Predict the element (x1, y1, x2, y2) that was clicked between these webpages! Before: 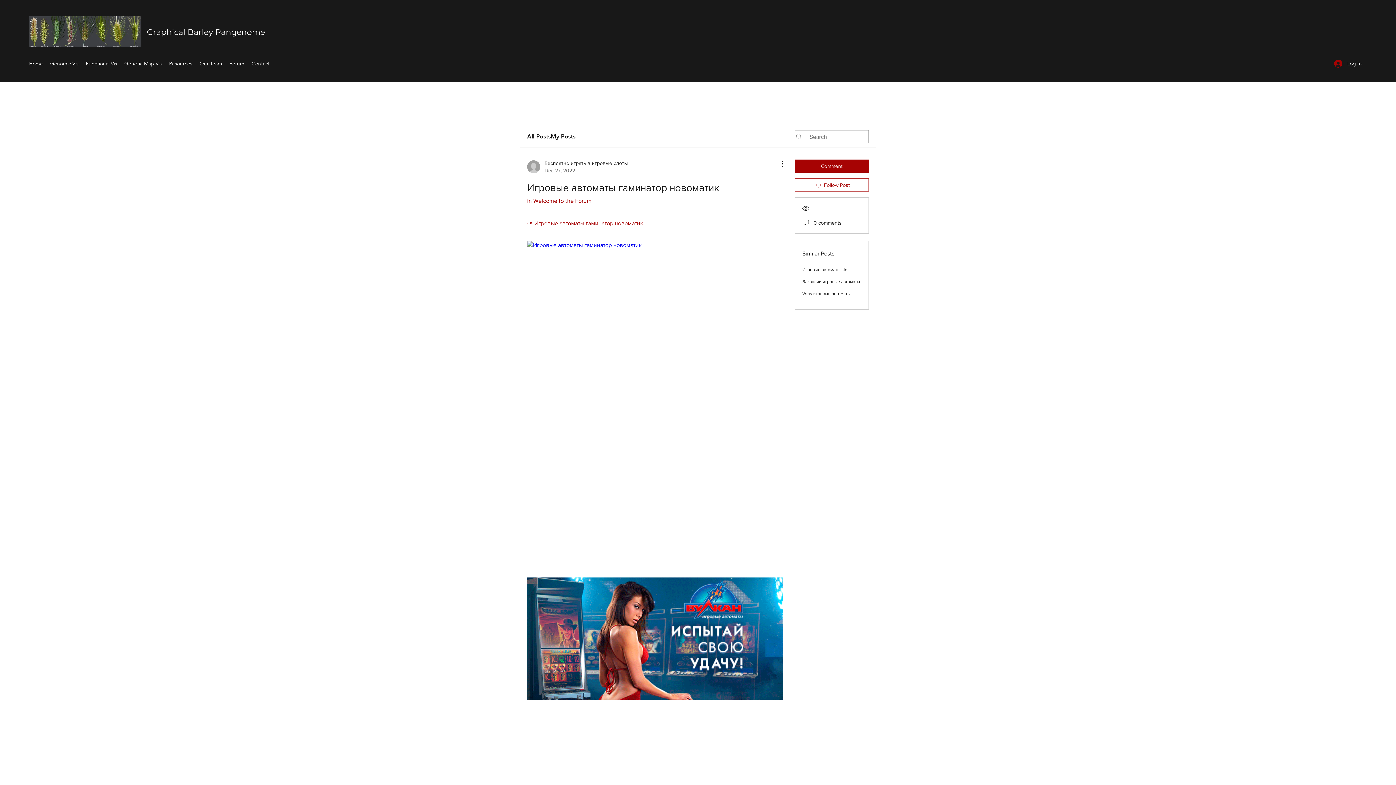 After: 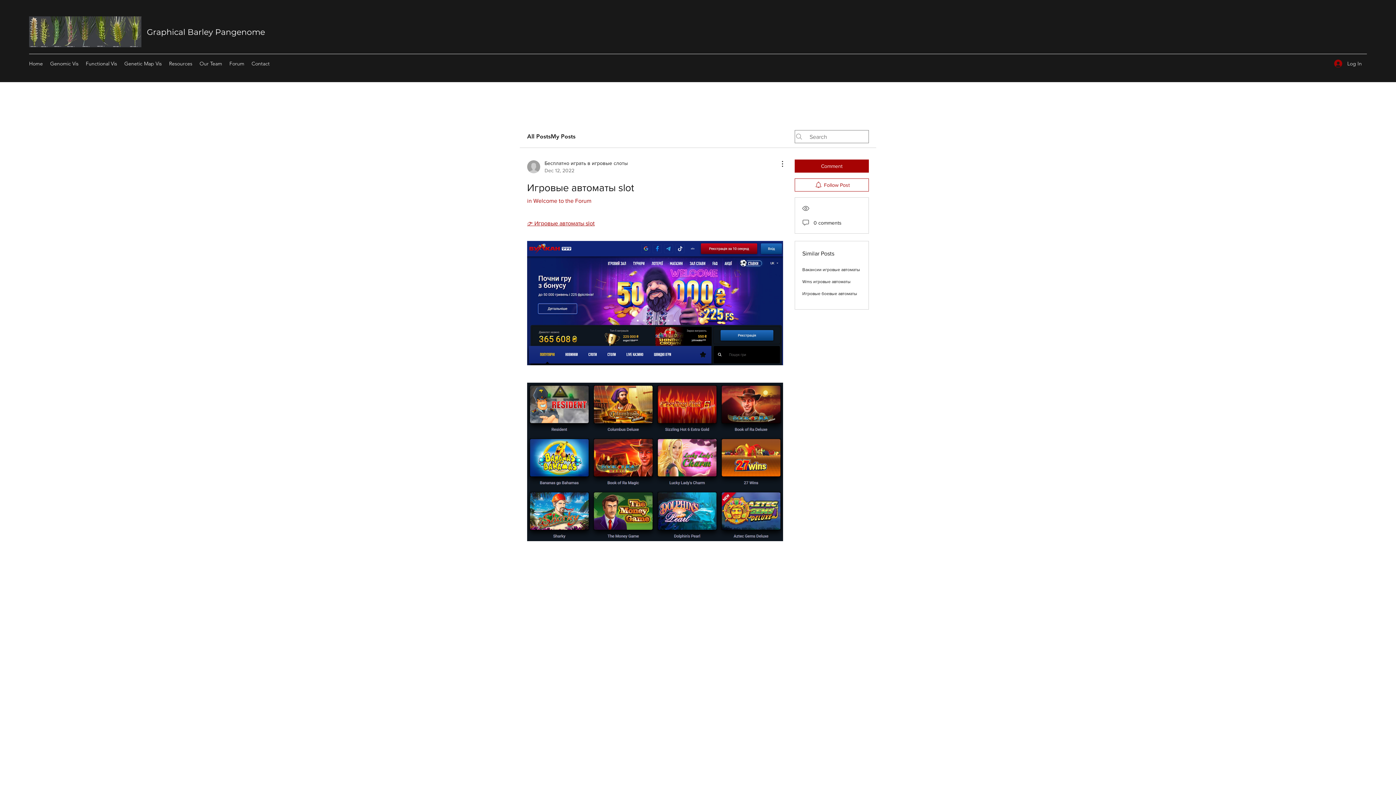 Action: bbox: (802, 267, 849, 272) label: Игровые автоматы slot